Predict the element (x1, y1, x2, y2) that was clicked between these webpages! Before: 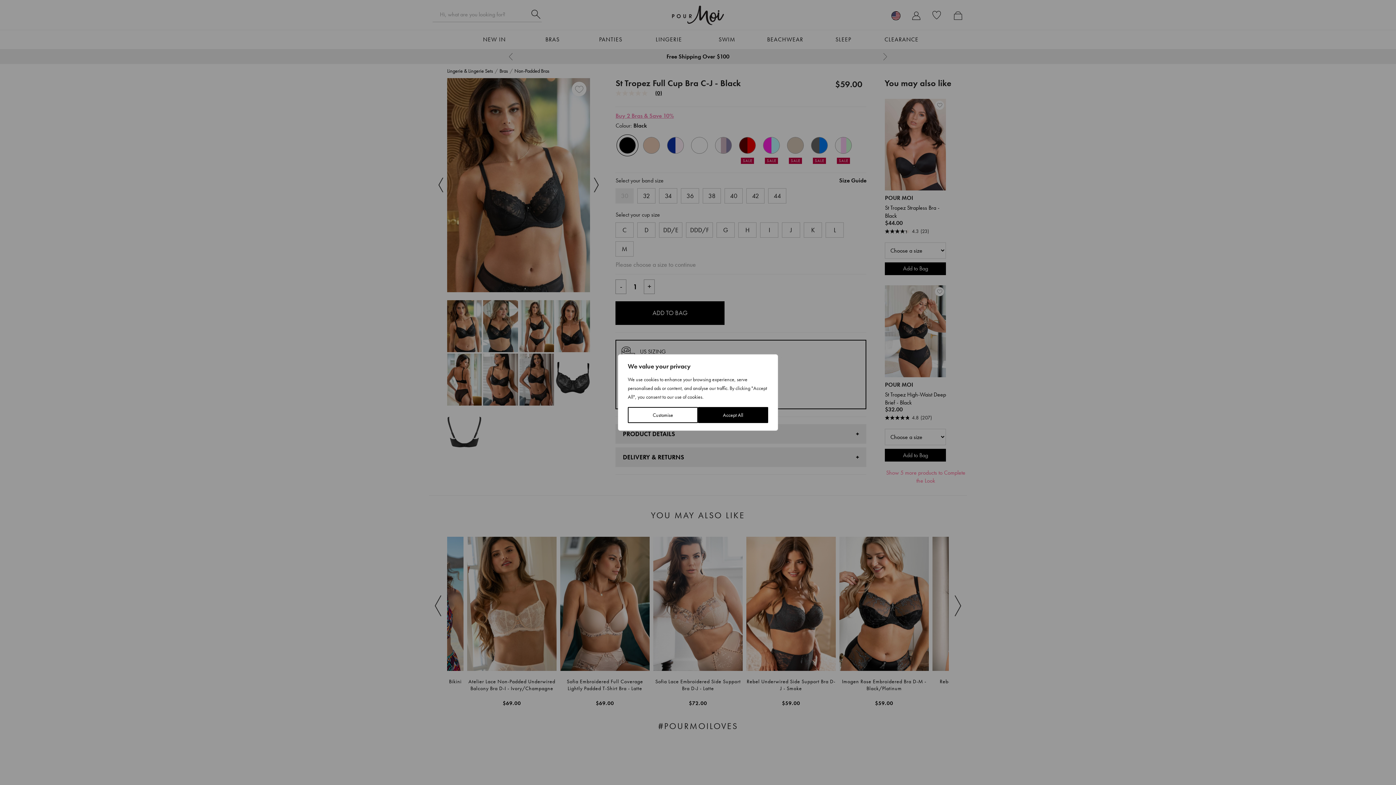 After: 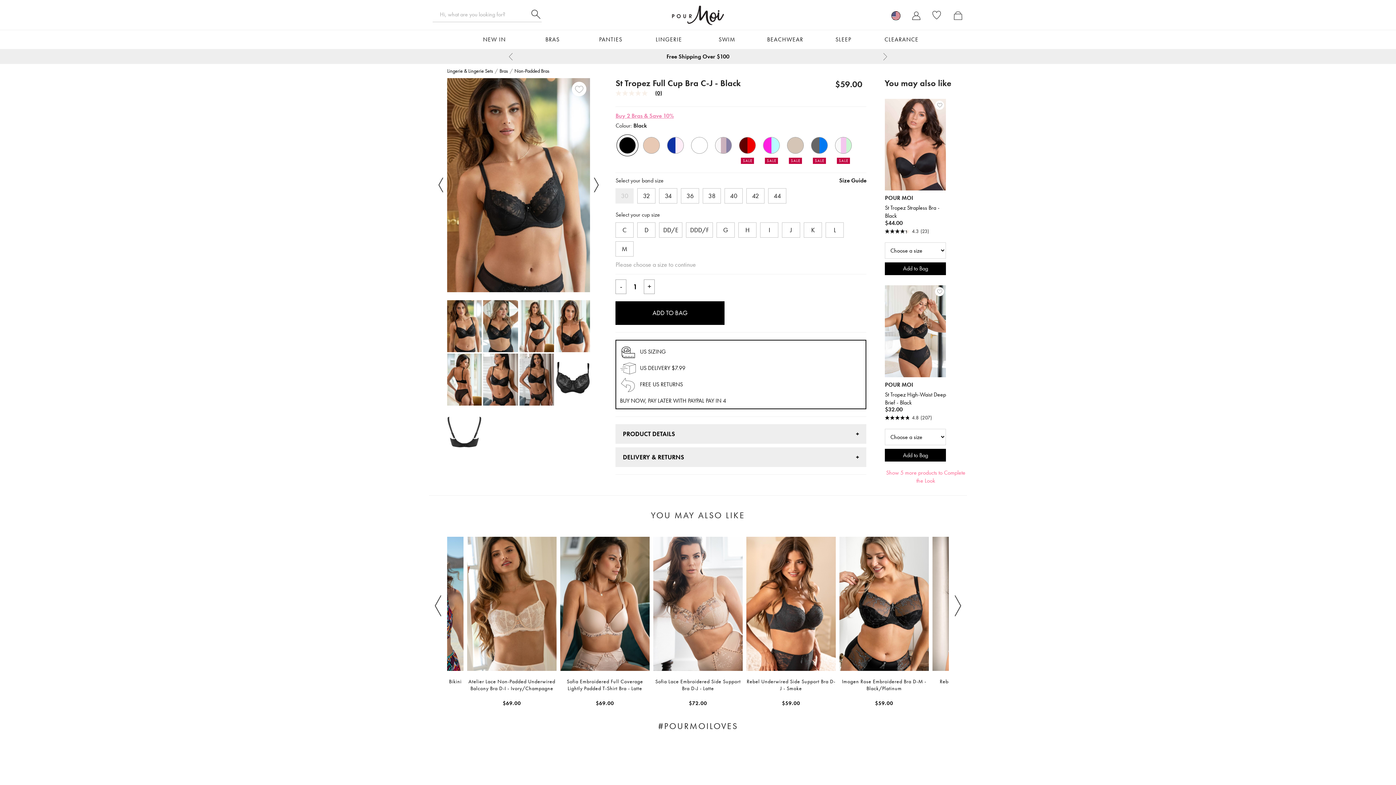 Action: label: Accept All bbox: (698, 407, 768, 423)